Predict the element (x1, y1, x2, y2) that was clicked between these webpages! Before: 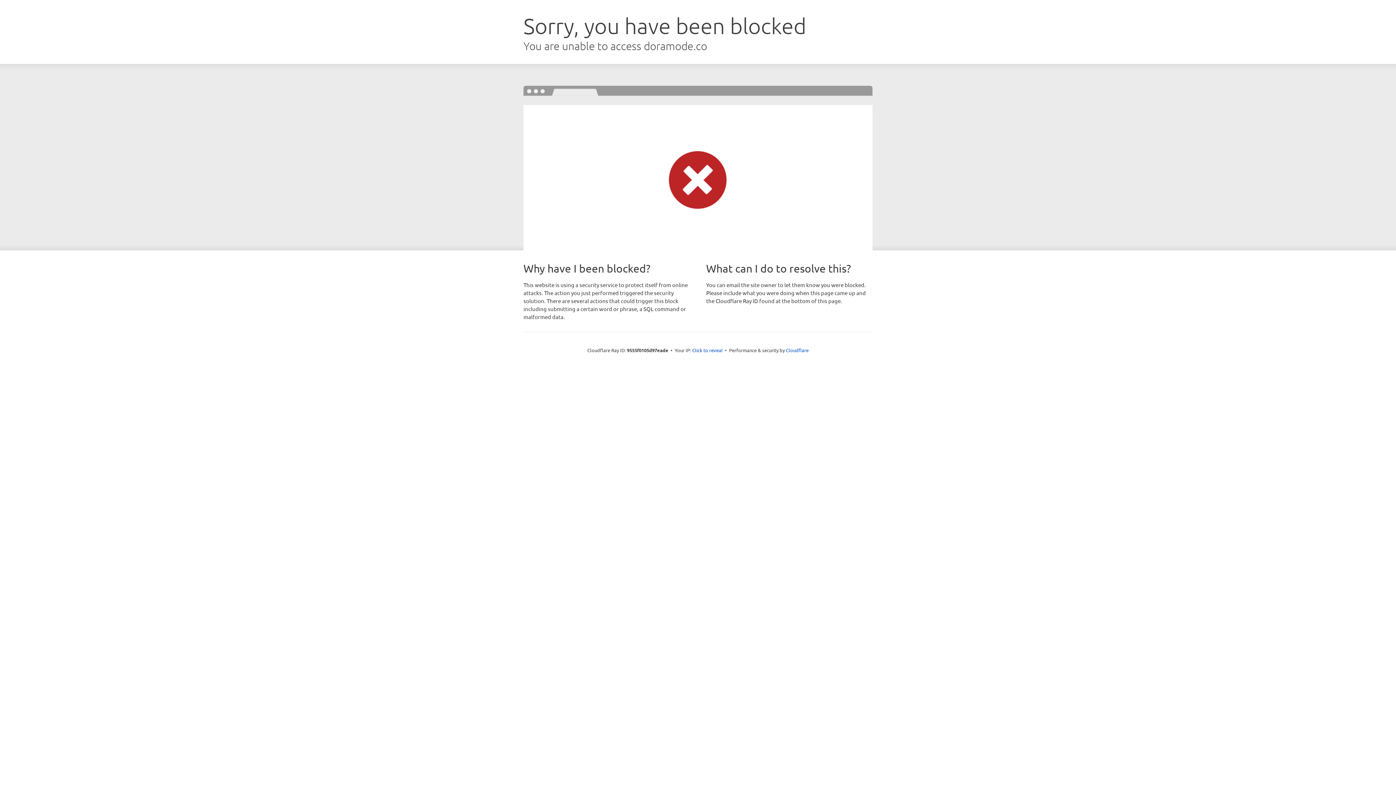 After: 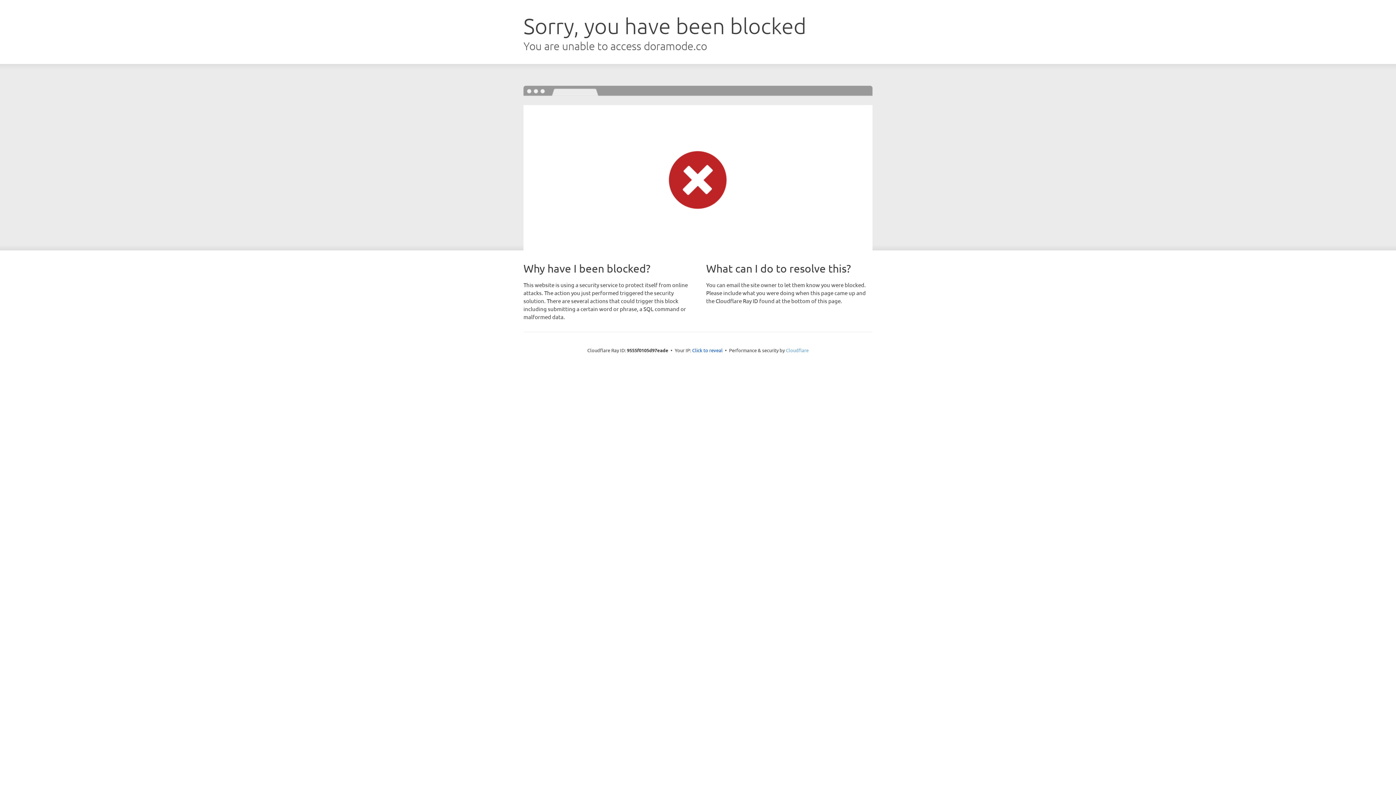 Action: label: Cloudflare bbox: (786, 347, 808, 353)